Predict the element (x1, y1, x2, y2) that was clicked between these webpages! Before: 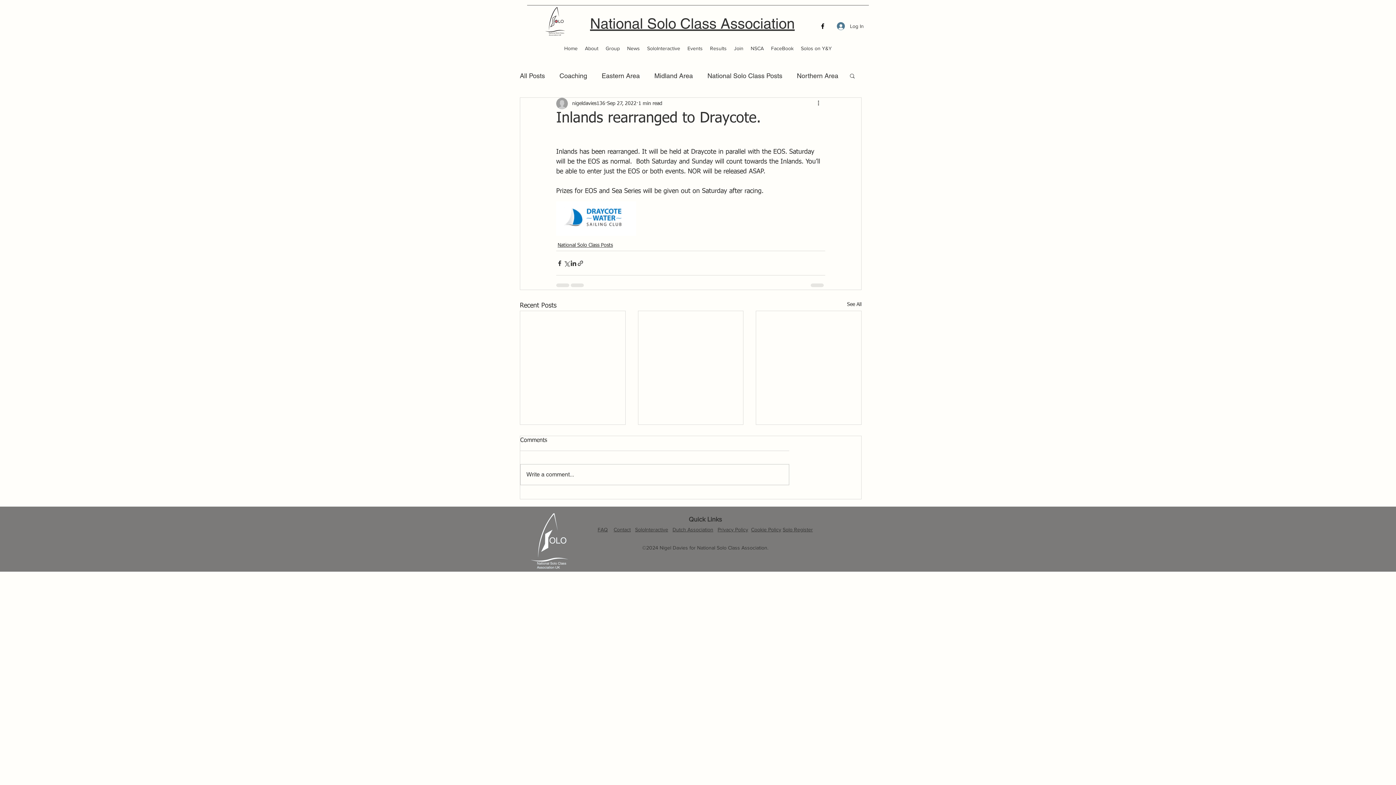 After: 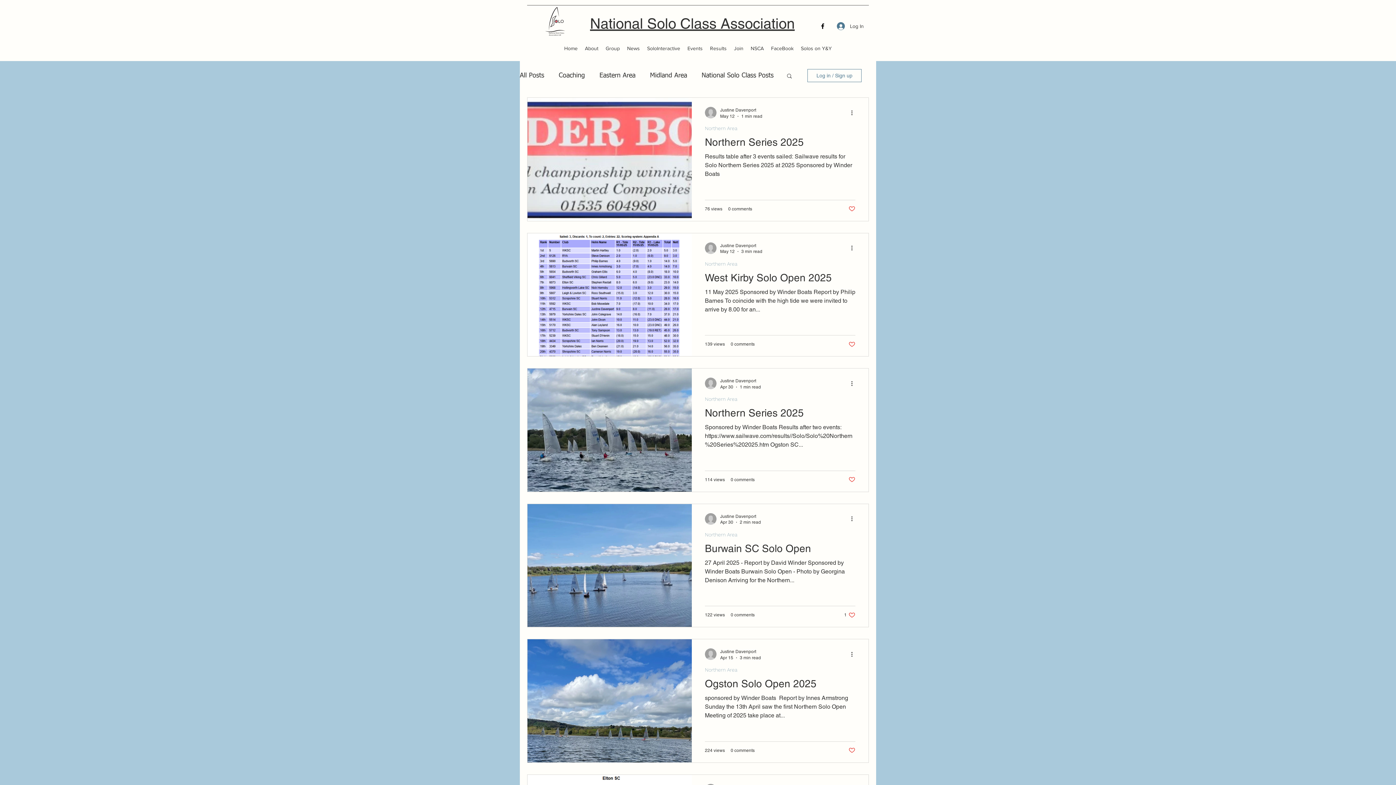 Action: bbox: (797, 70, 838, 81) label: Northern Area